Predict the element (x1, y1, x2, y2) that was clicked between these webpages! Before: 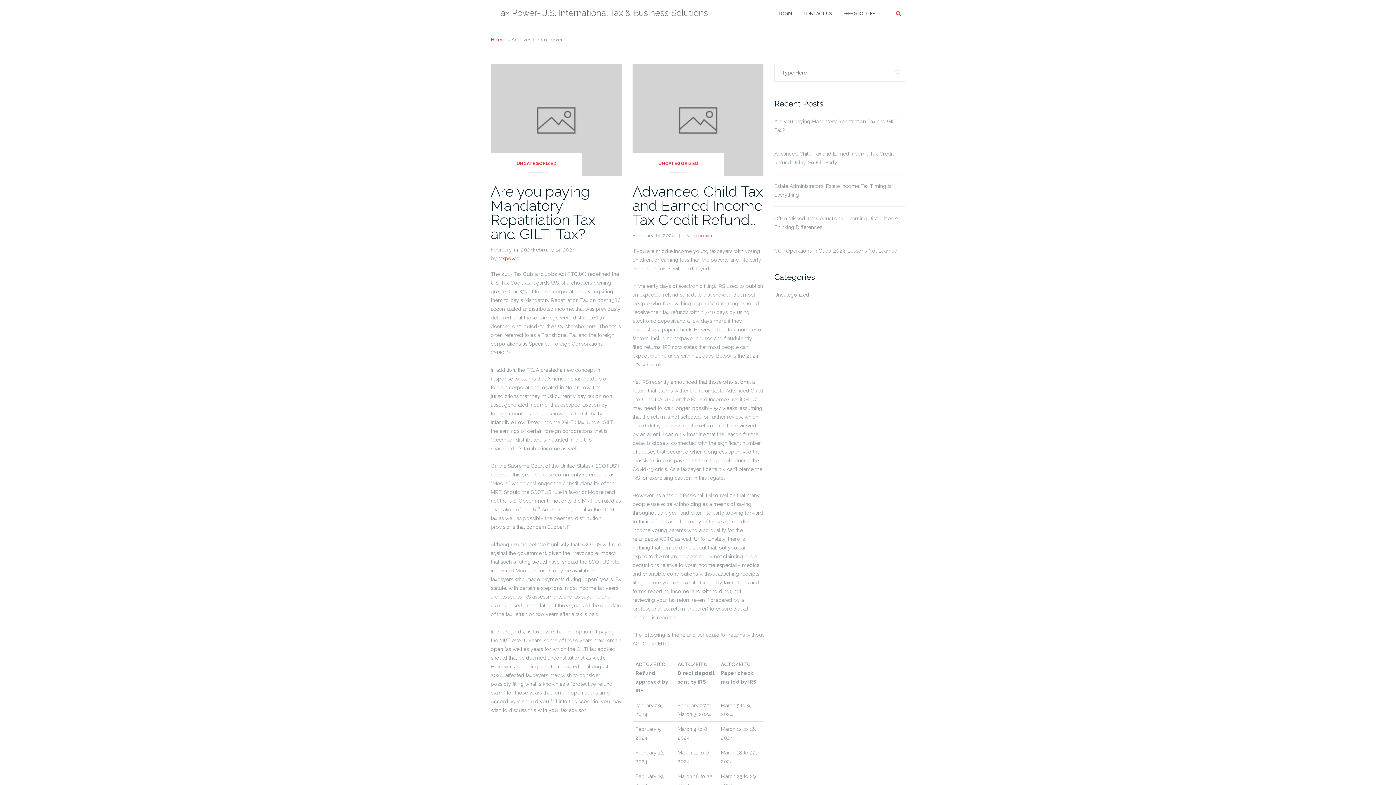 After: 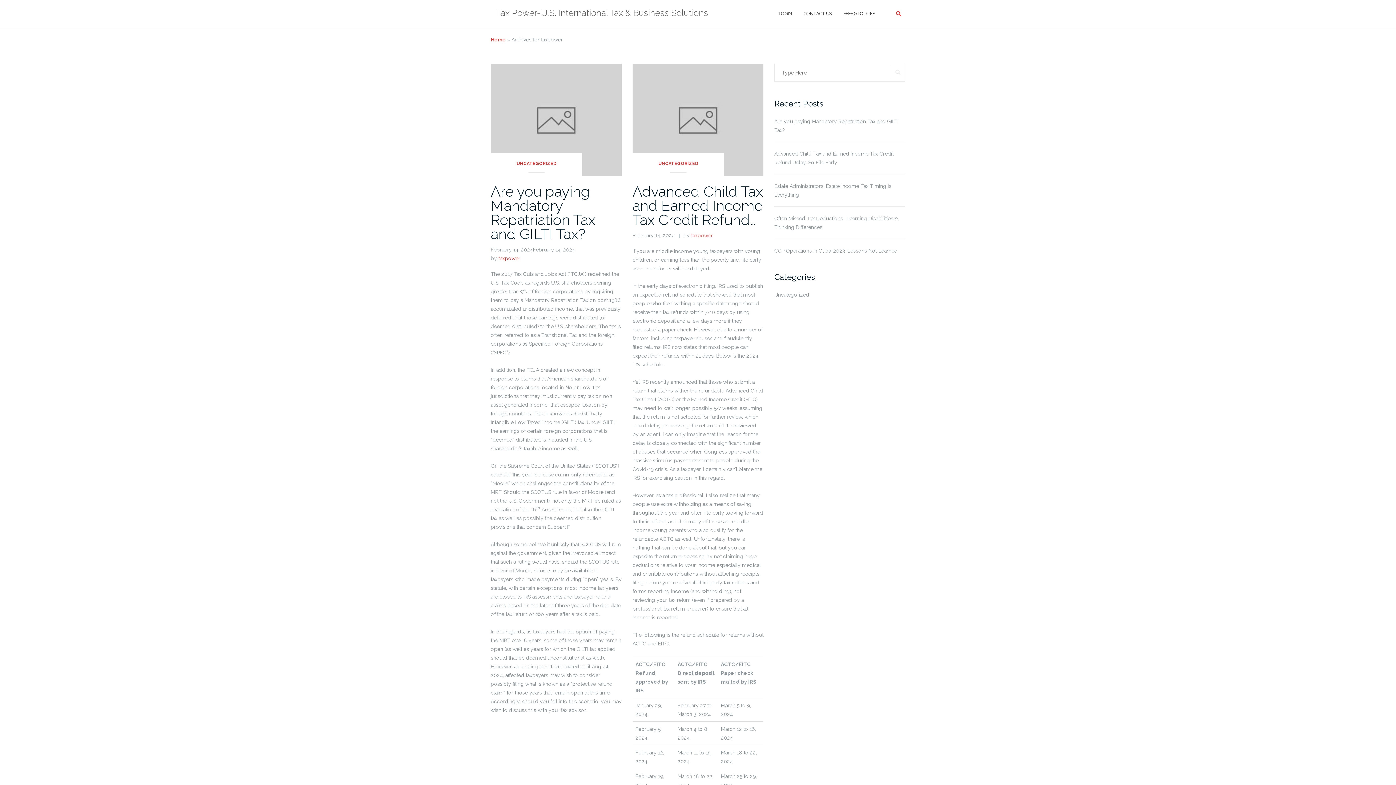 Action: bbox: (691, 232, 713, 238) label: taxpower